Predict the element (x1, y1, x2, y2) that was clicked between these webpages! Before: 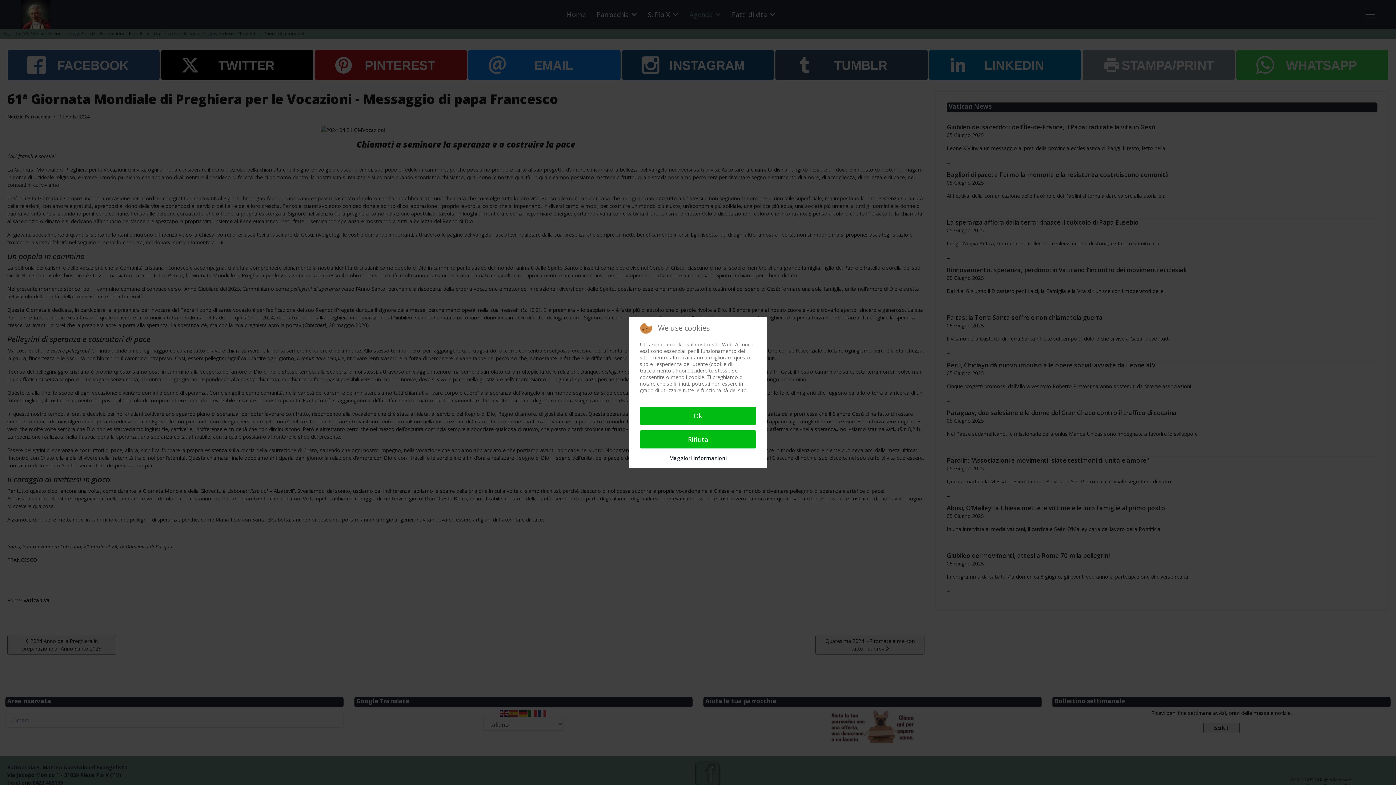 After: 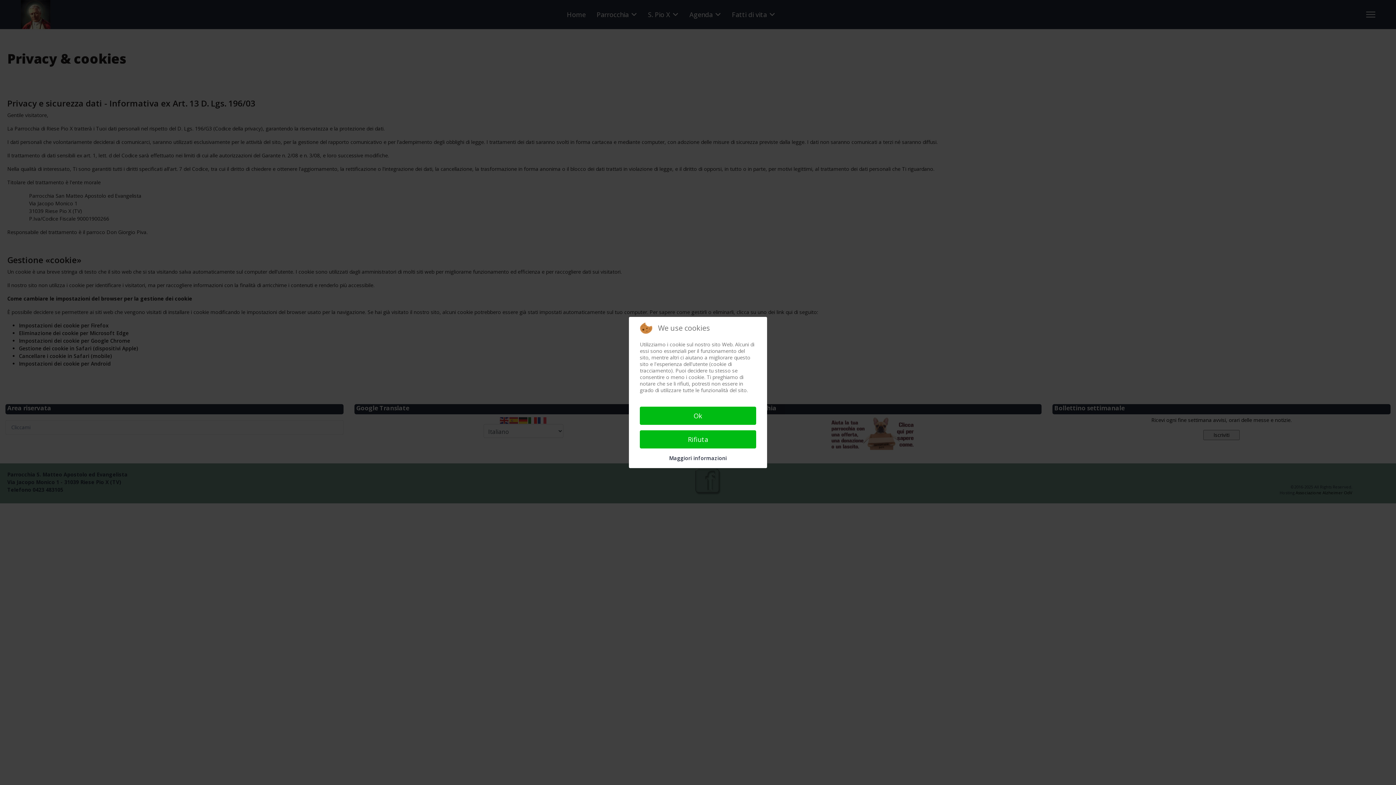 Action: label: Maggiori informazioni bbox: (669, 454, 727, 462)